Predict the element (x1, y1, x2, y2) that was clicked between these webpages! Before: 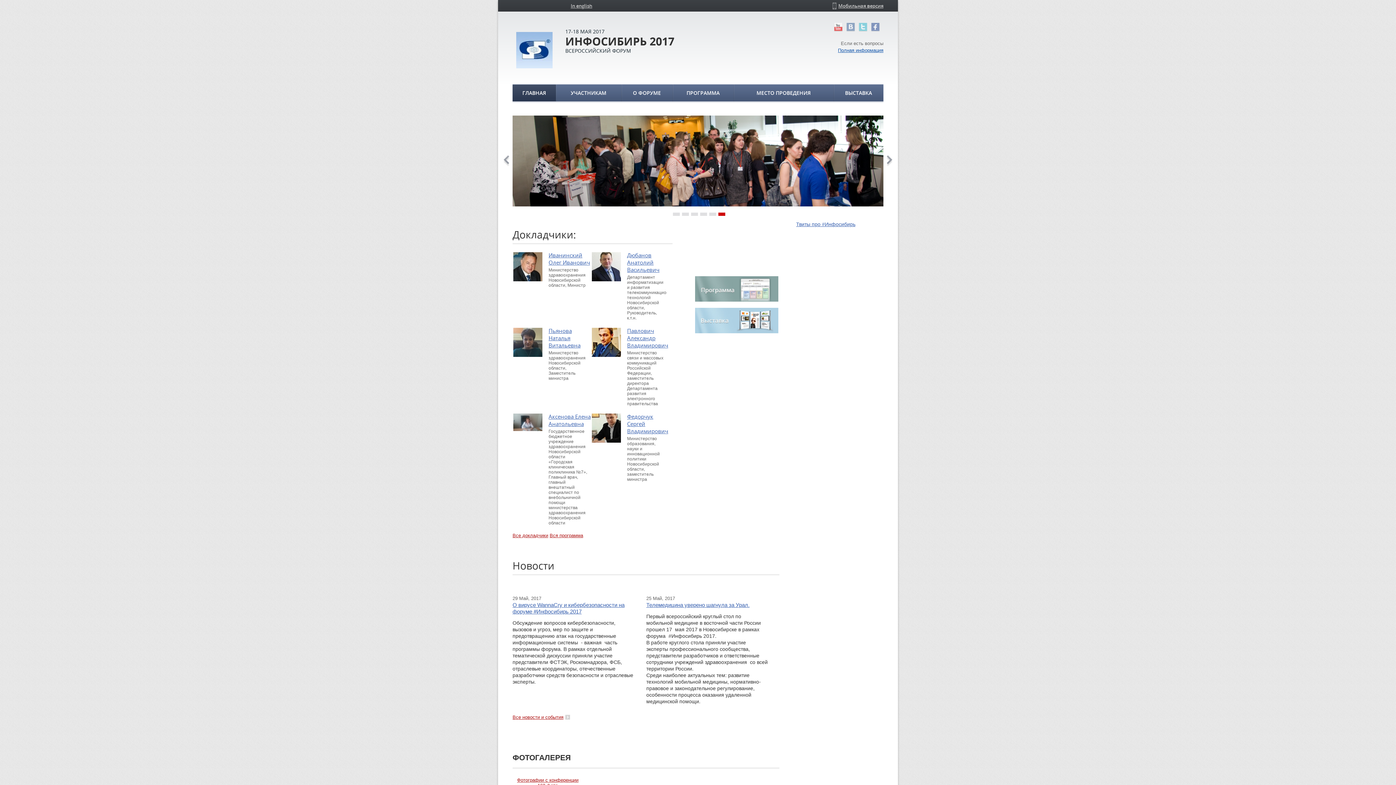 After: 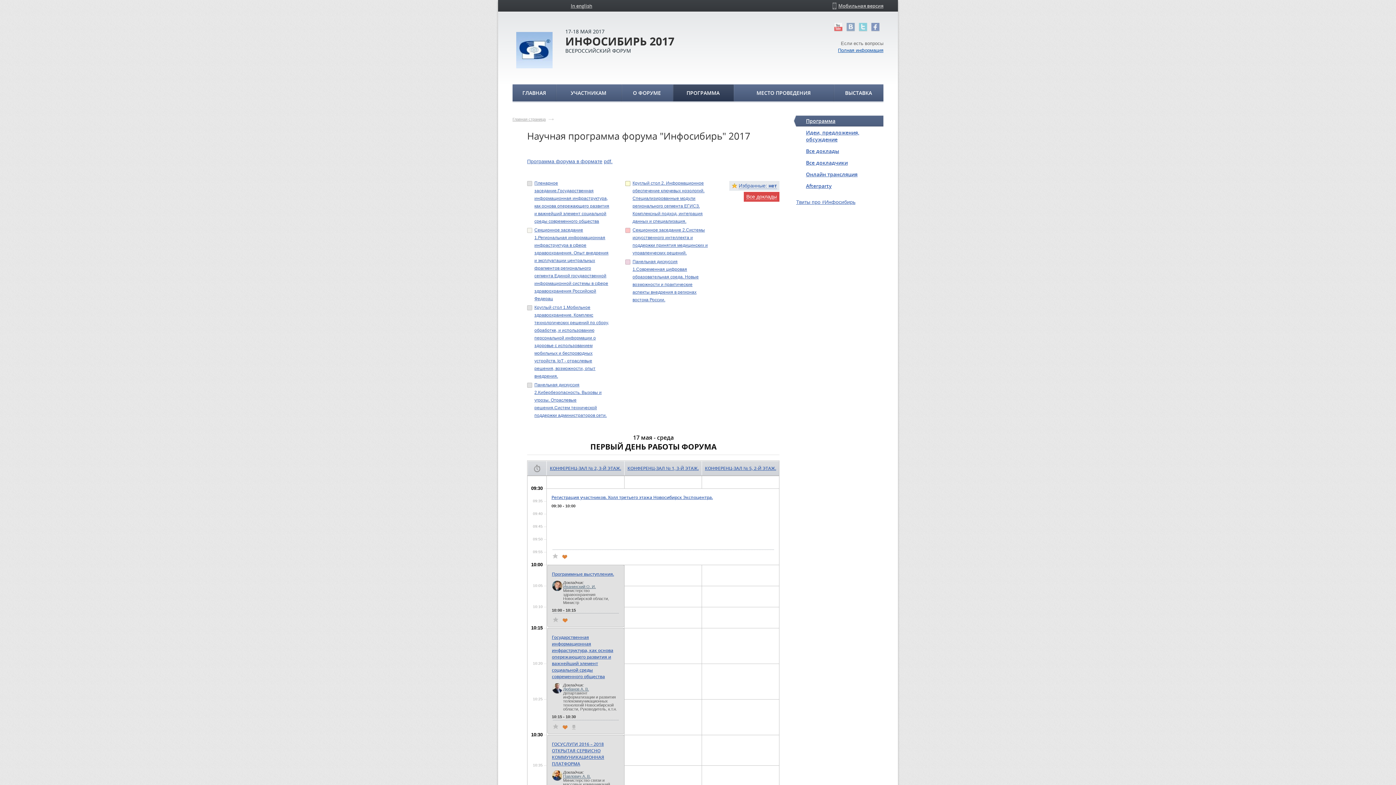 Action: bbox: (672, 84, 733, 101) label: ПРОГРАММА